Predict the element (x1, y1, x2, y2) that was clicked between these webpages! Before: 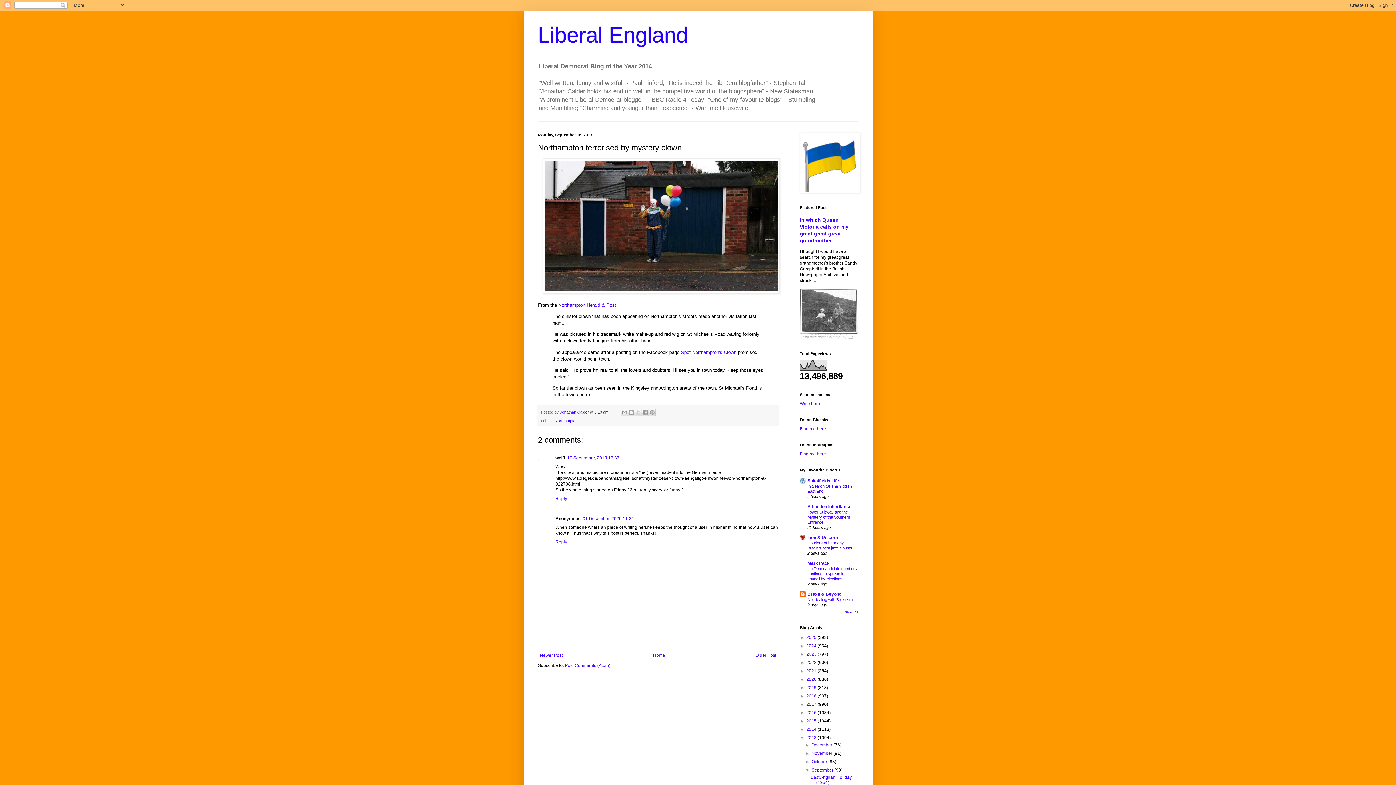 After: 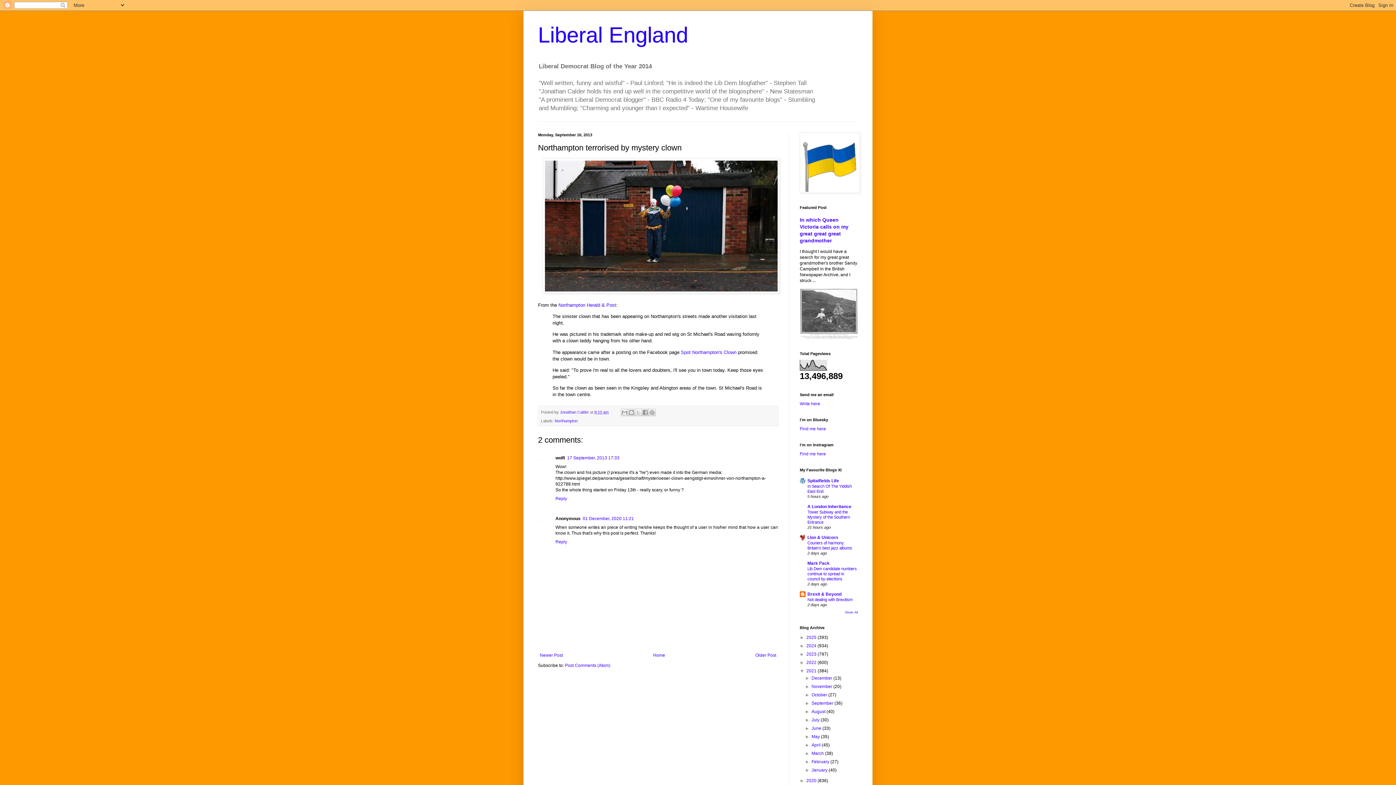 Action: label: ►   bbox: (800, 668, 806, 673)